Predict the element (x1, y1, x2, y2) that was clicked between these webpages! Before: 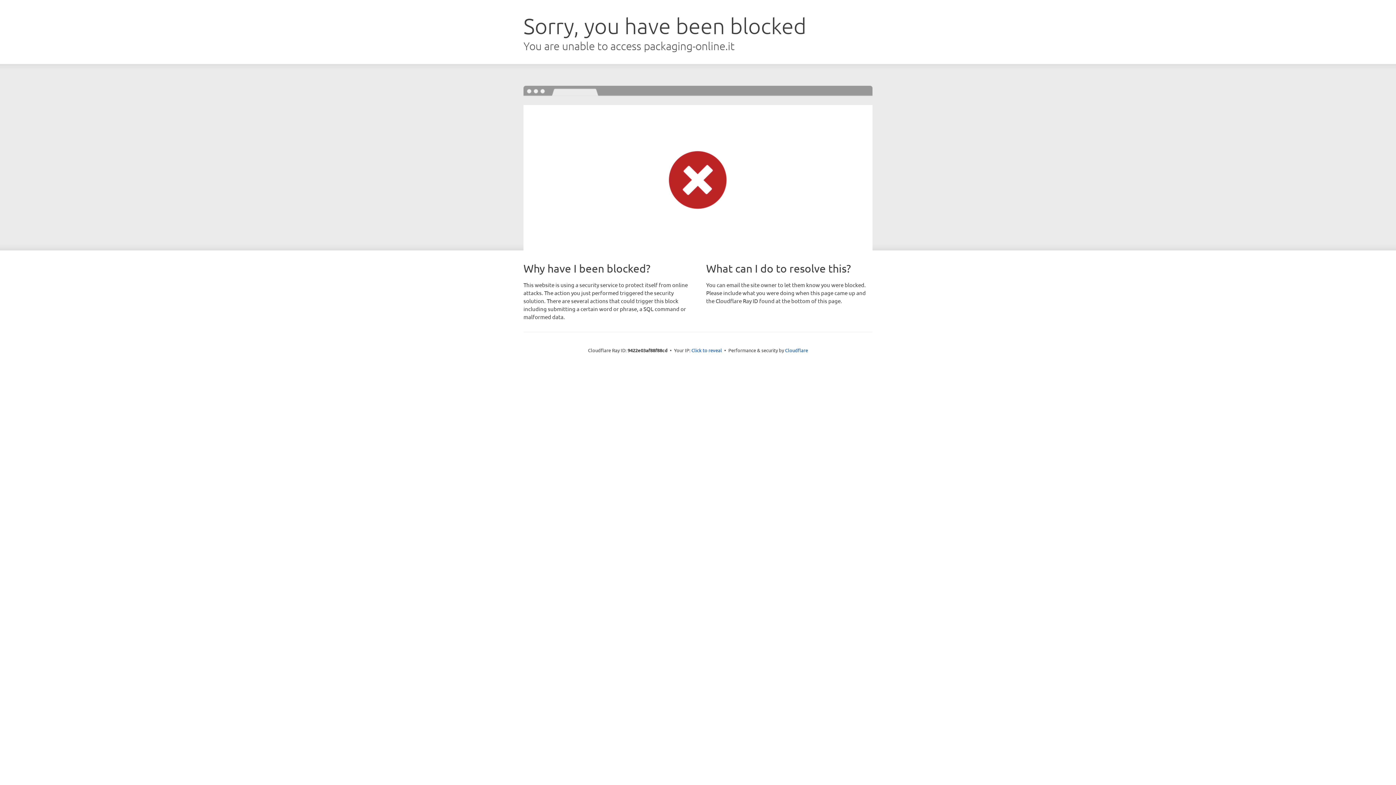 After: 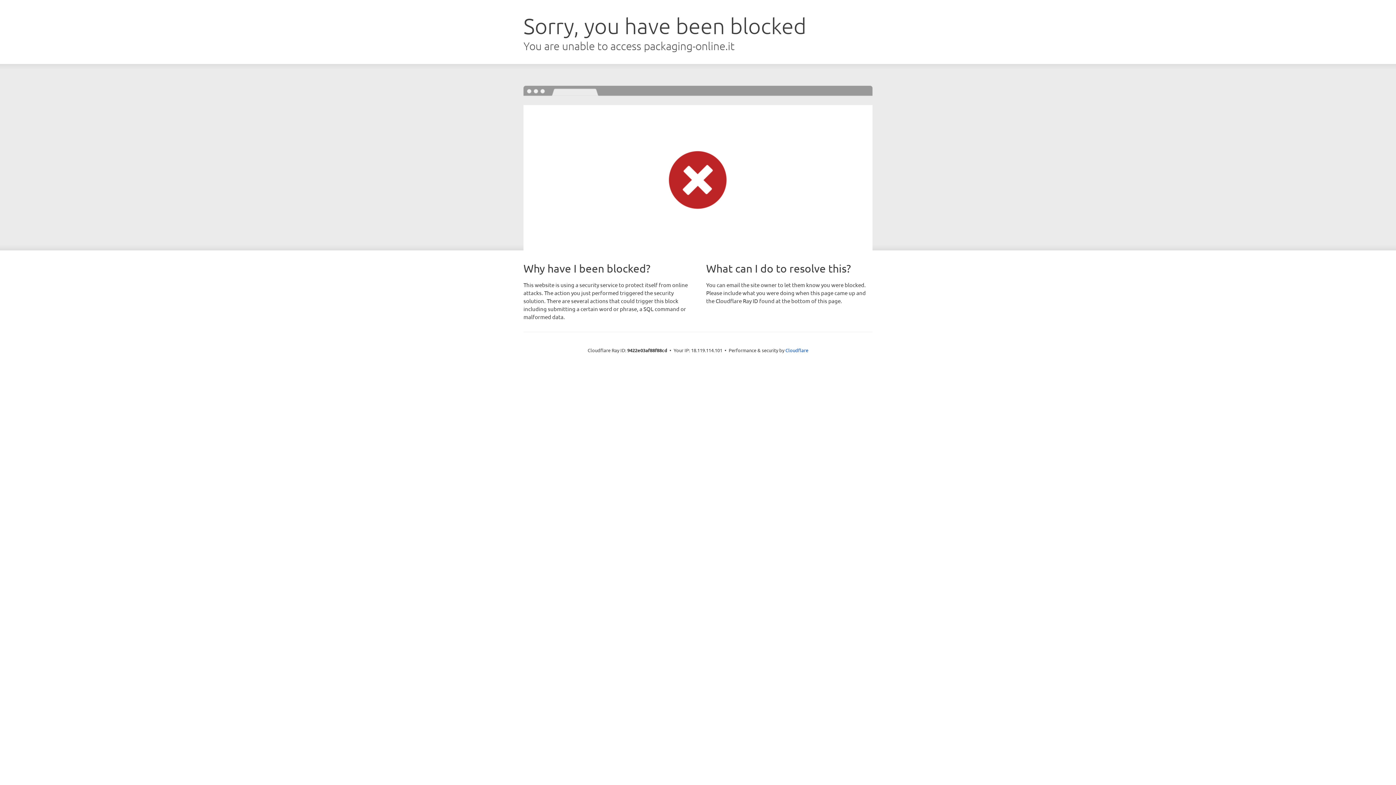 Action: label: Click to reveal bbox: (691, 346, 722, 353)